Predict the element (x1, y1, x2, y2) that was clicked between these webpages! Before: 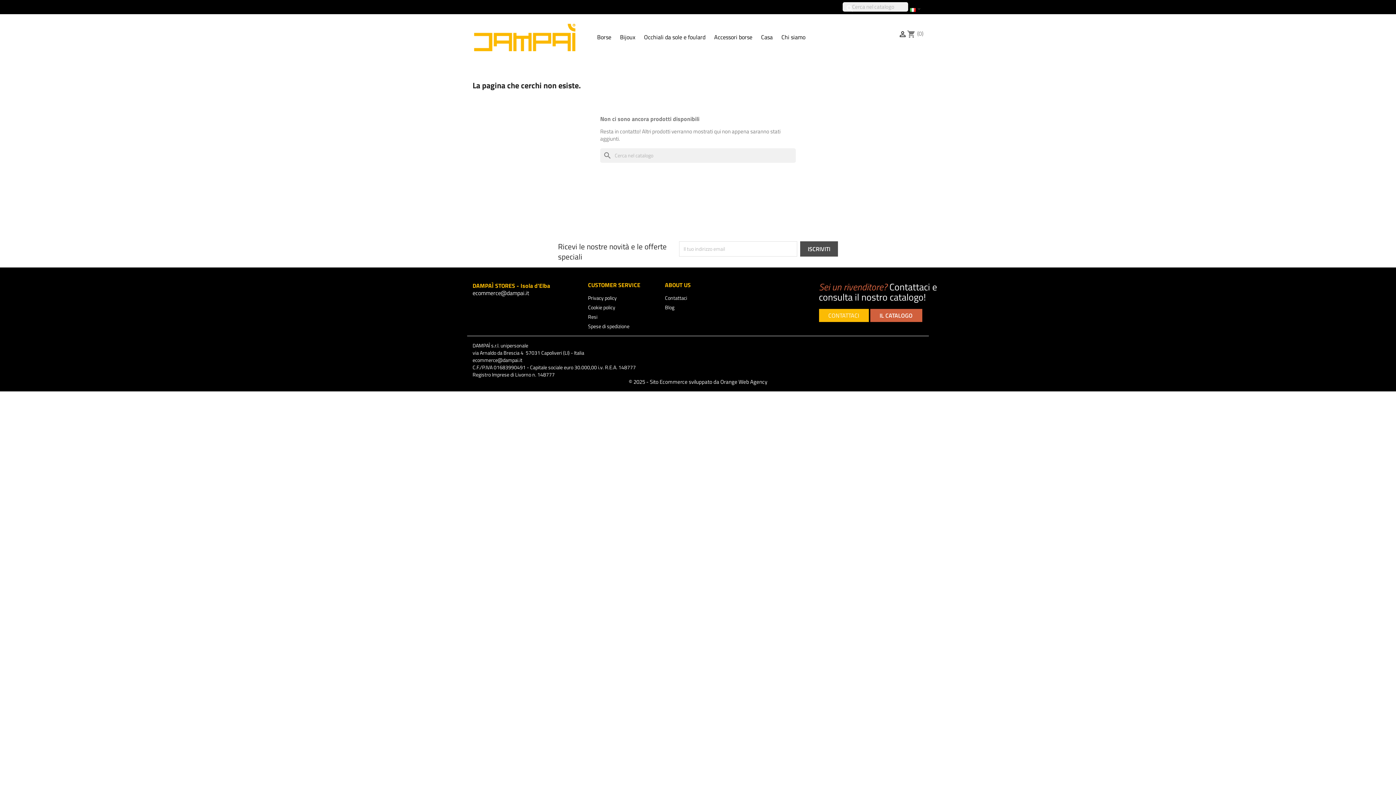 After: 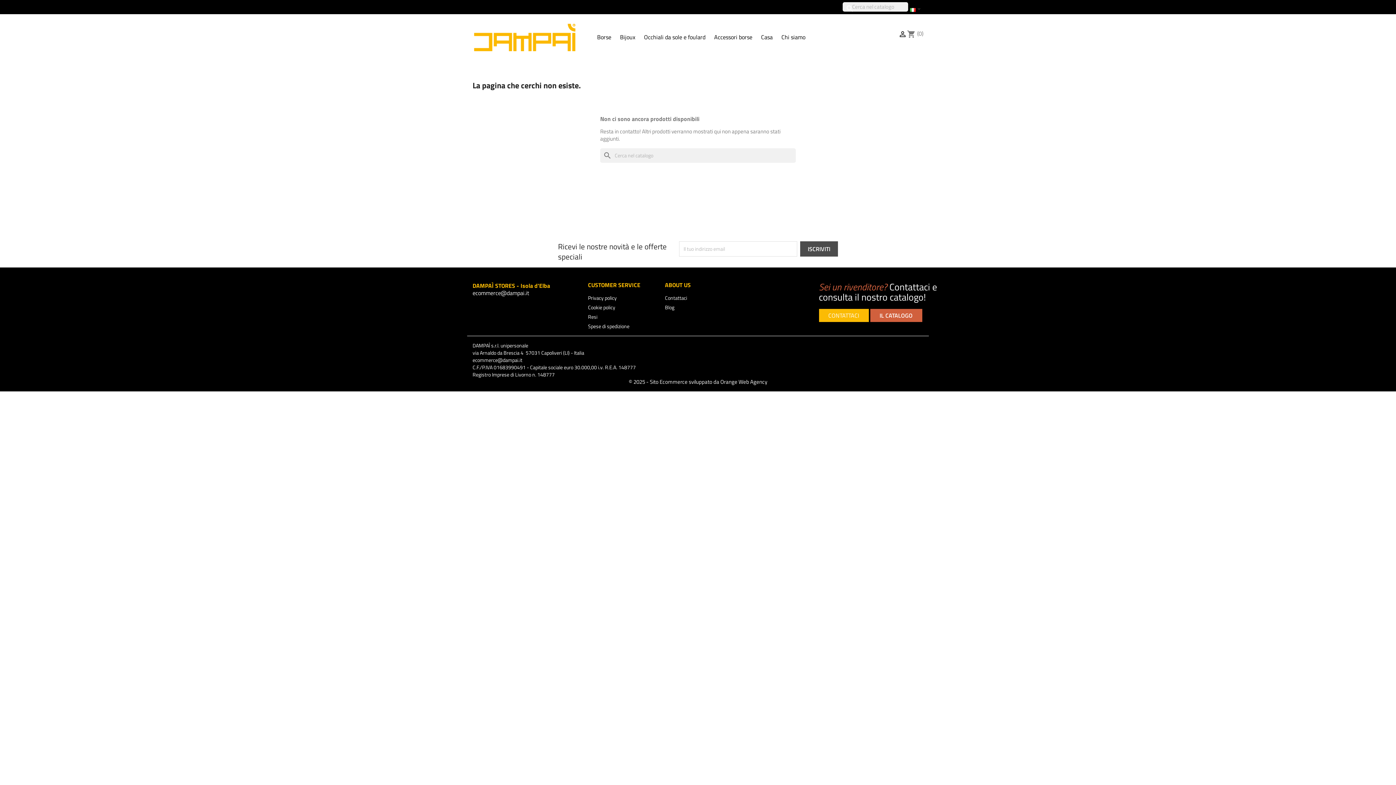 Action: label: ecommerce@dampai.it bbox: (472, 288, 529, 297)